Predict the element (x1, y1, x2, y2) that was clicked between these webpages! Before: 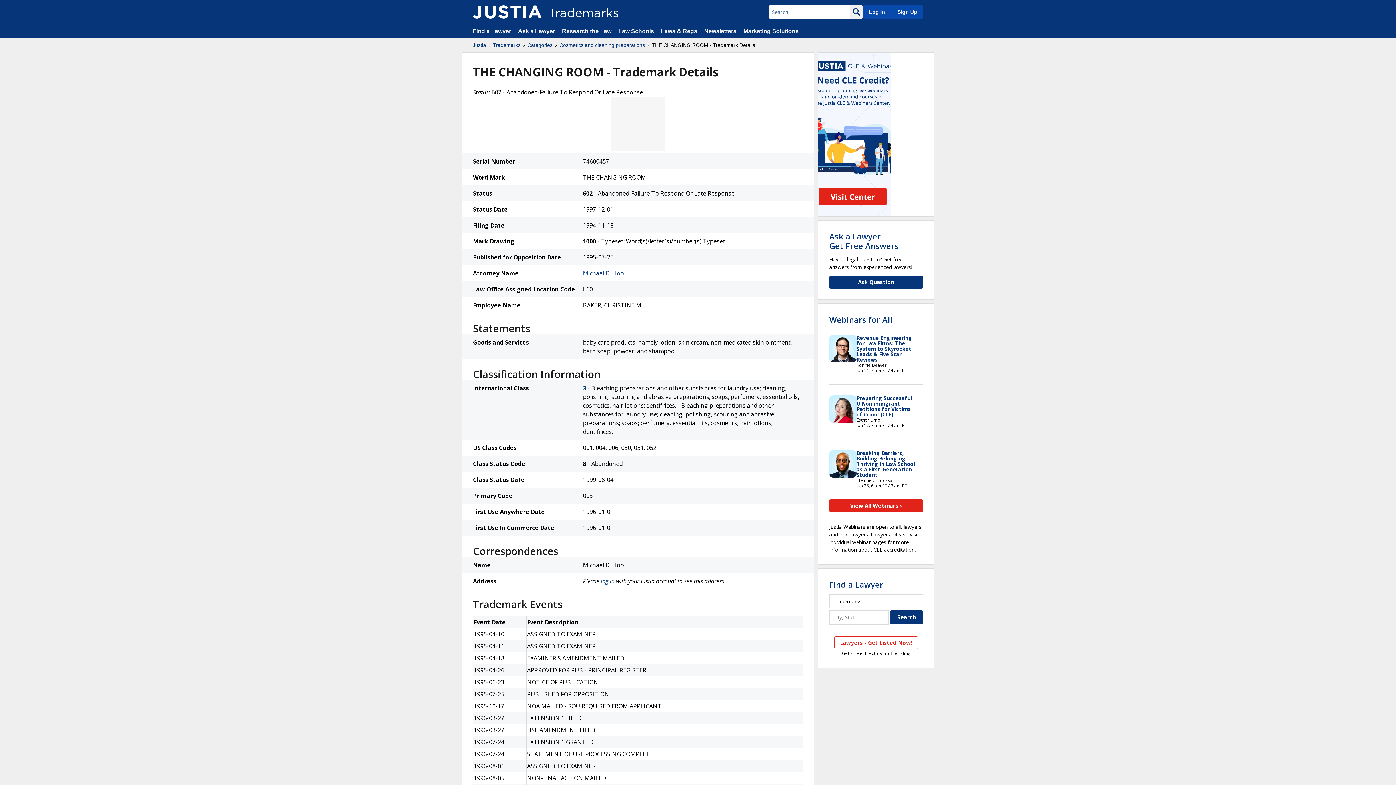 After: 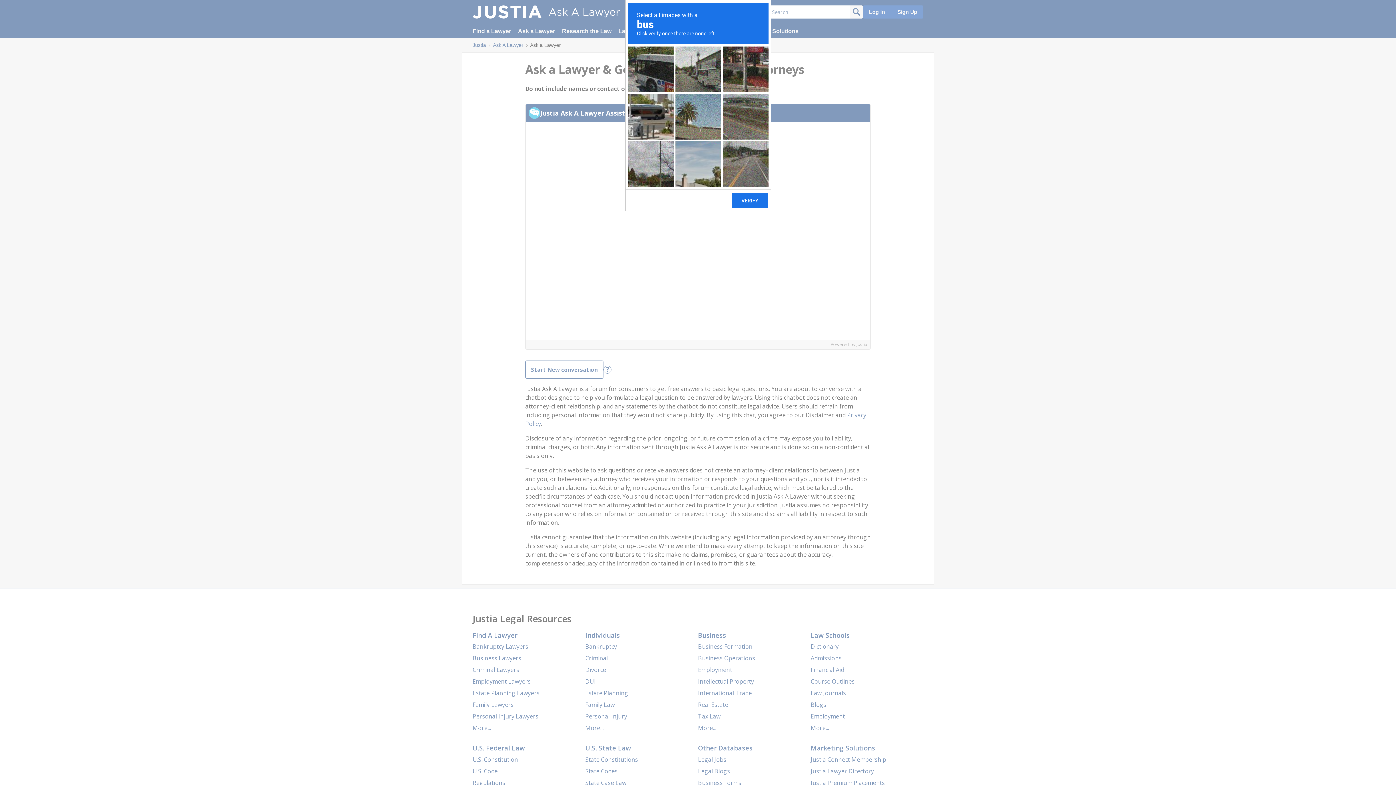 Action: label: Ask Question bbox: (829, 276, 923, 288)